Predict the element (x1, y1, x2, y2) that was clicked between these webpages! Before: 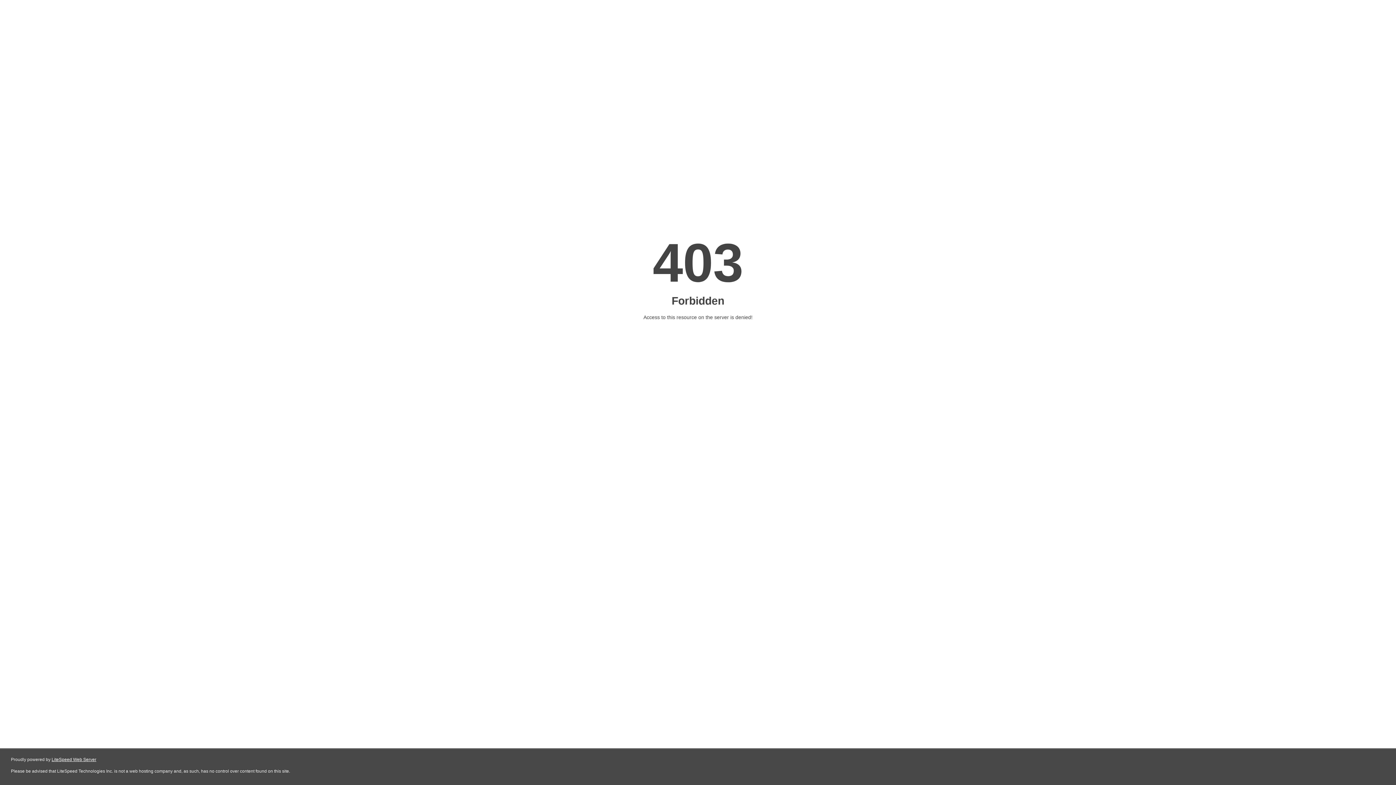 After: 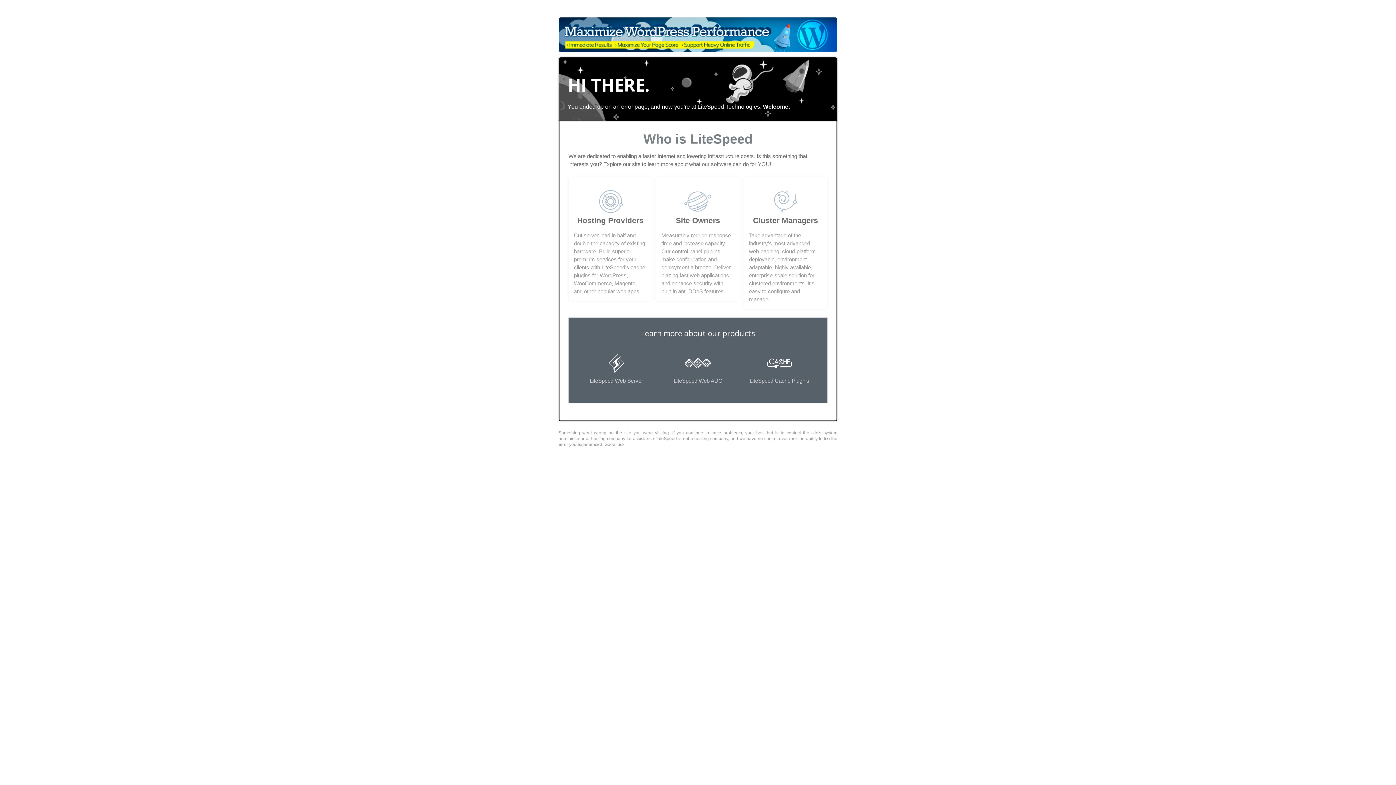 Action: label: LiteSpeed Web Server bbox: (51, 757, 96, 762)